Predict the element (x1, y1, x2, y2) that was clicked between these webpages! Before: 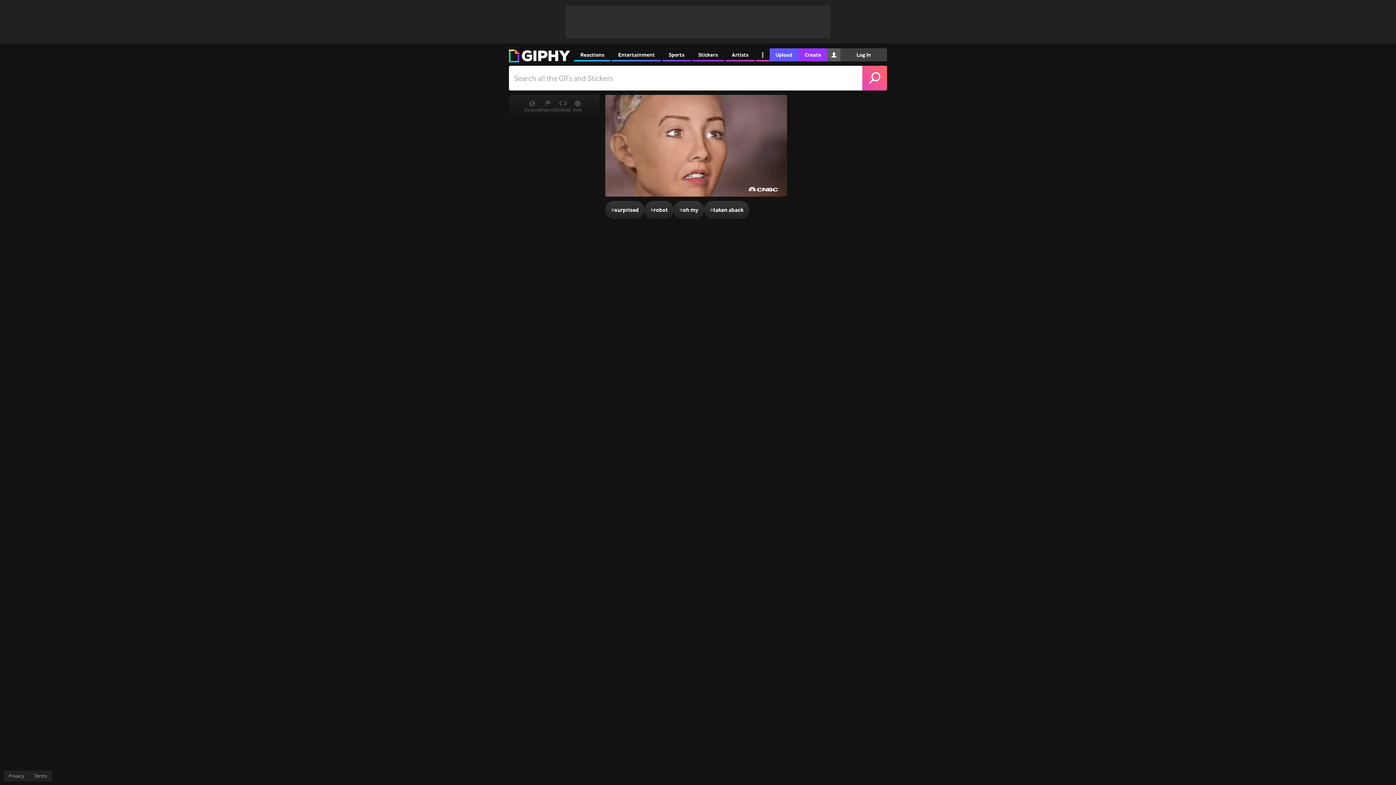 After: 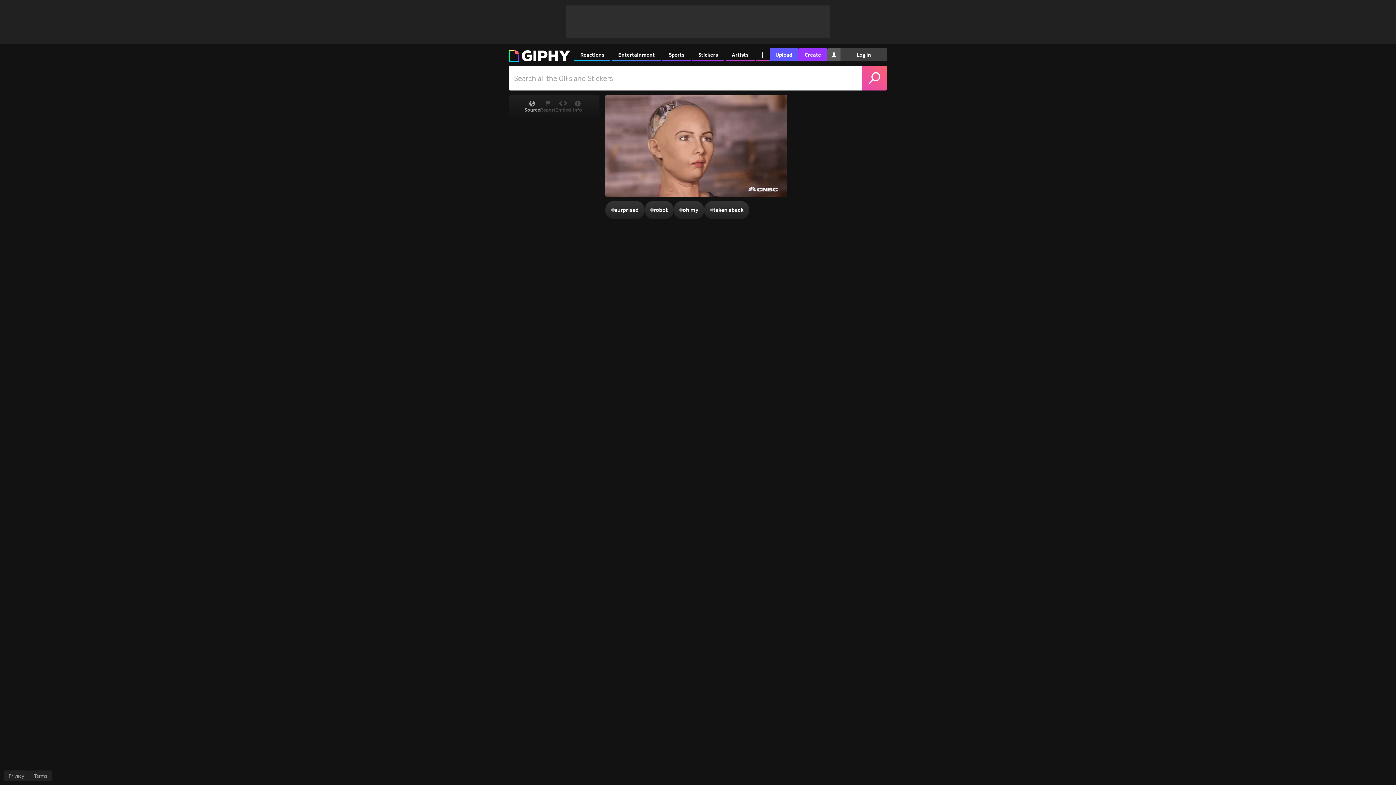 Action: label: Source bbox: (524, 100, 540, 113)